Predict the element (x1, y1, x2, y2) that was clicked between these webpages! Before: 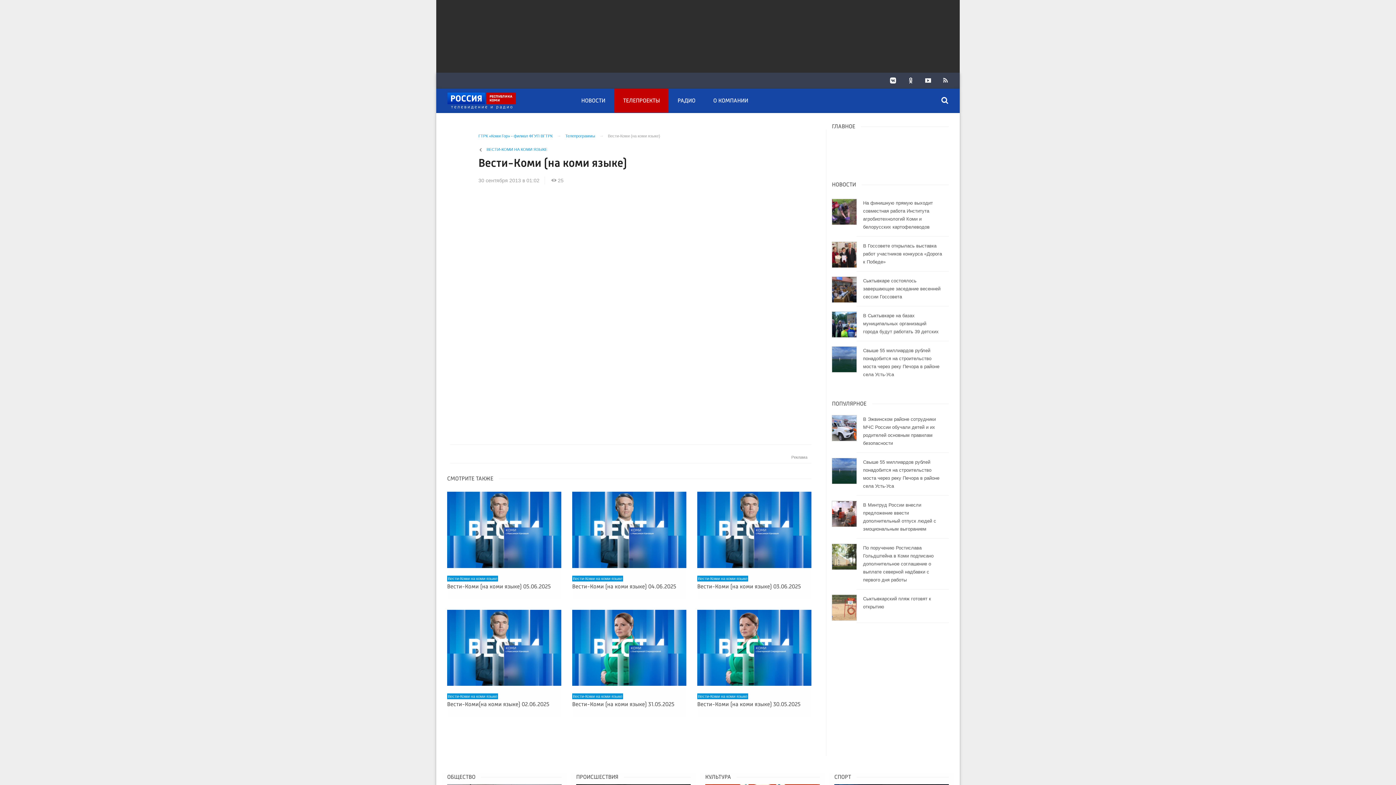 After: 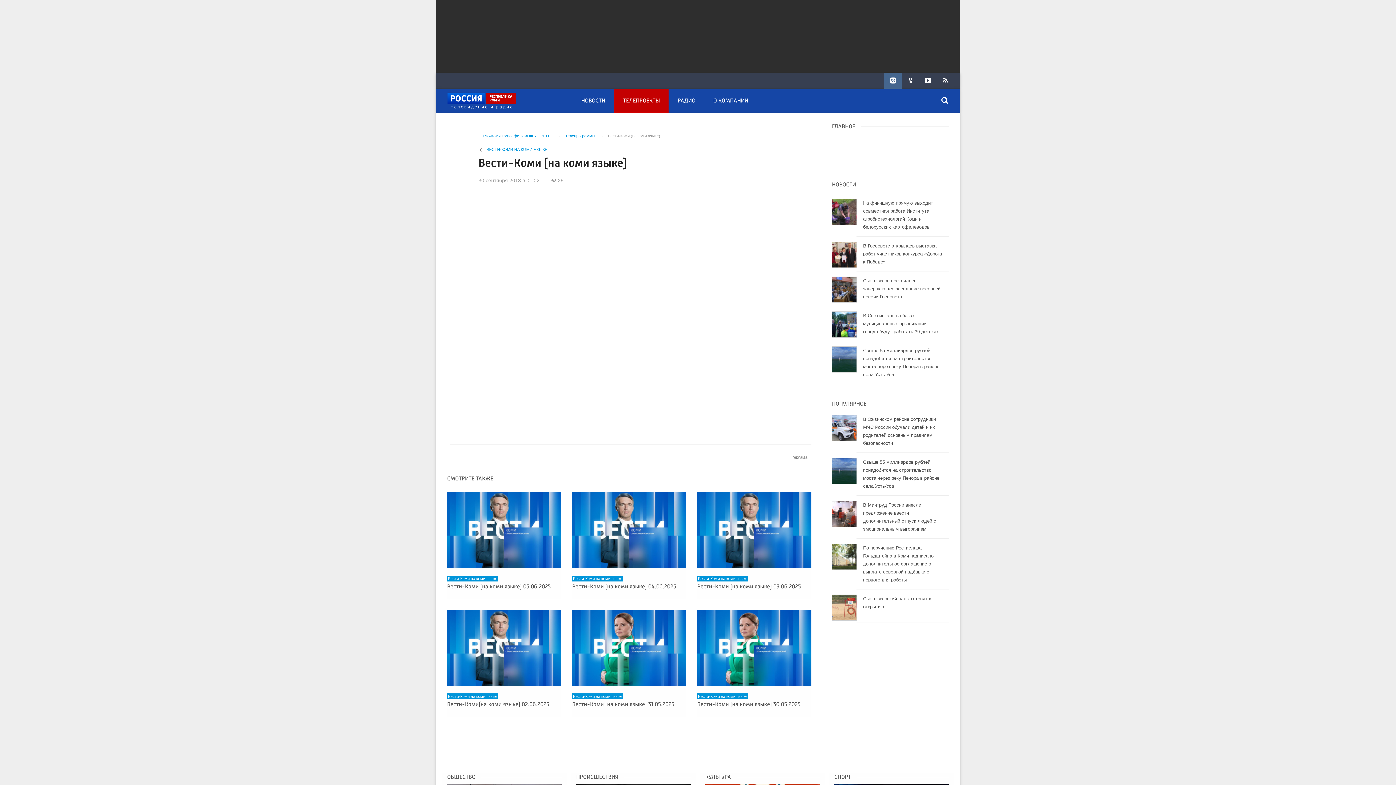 Action: bbox: (884, 72, 902, 88)